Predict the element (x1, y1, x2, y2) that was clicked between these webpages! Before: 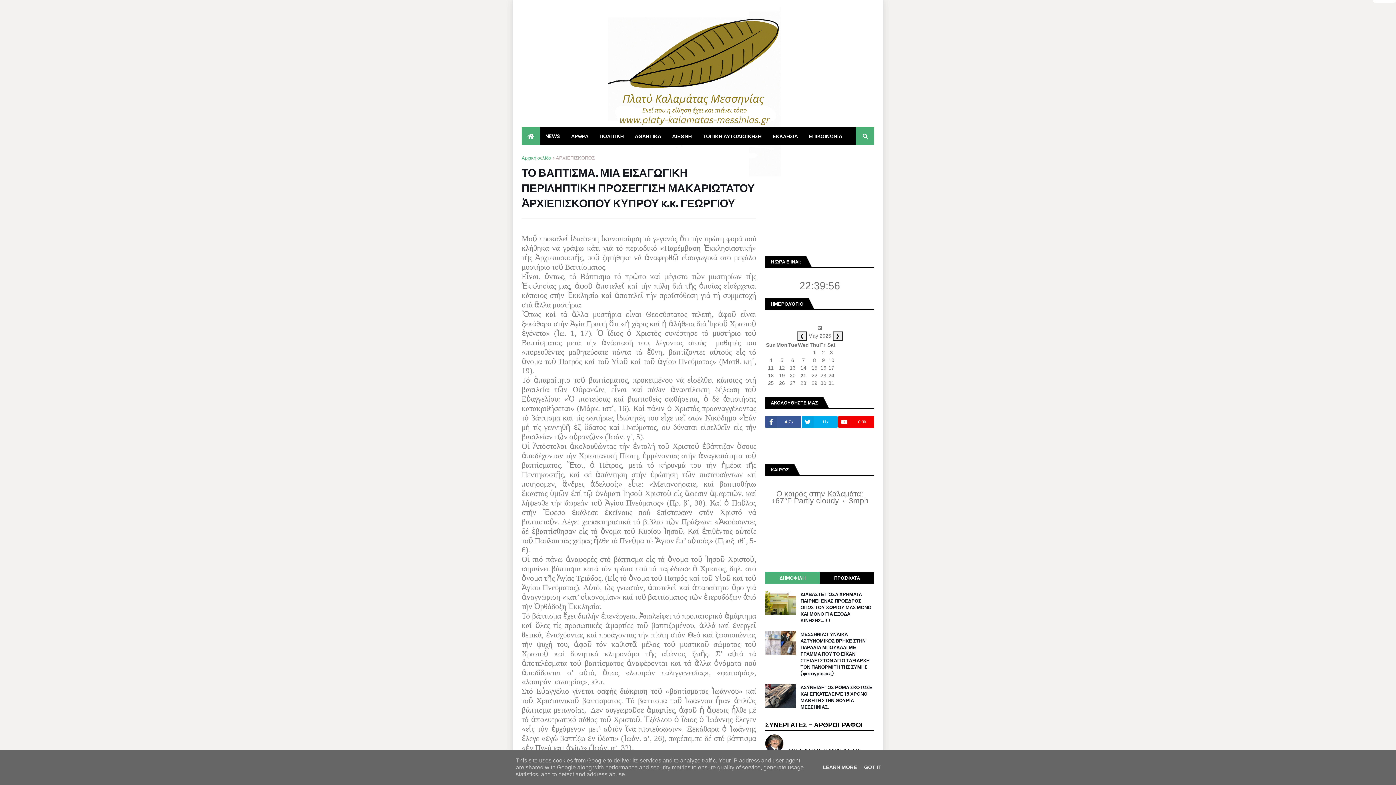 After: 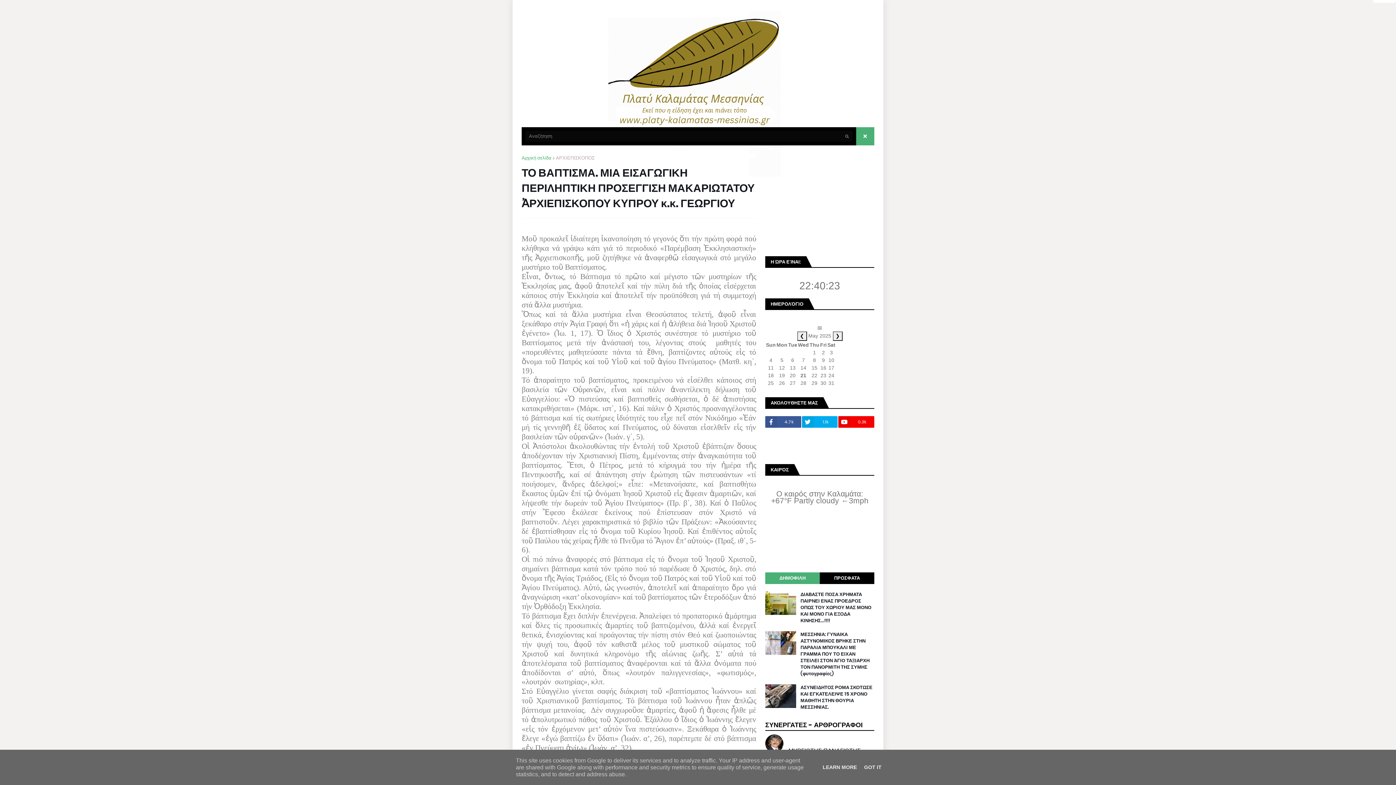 Action: bbox: (856, 127, 874, 145)